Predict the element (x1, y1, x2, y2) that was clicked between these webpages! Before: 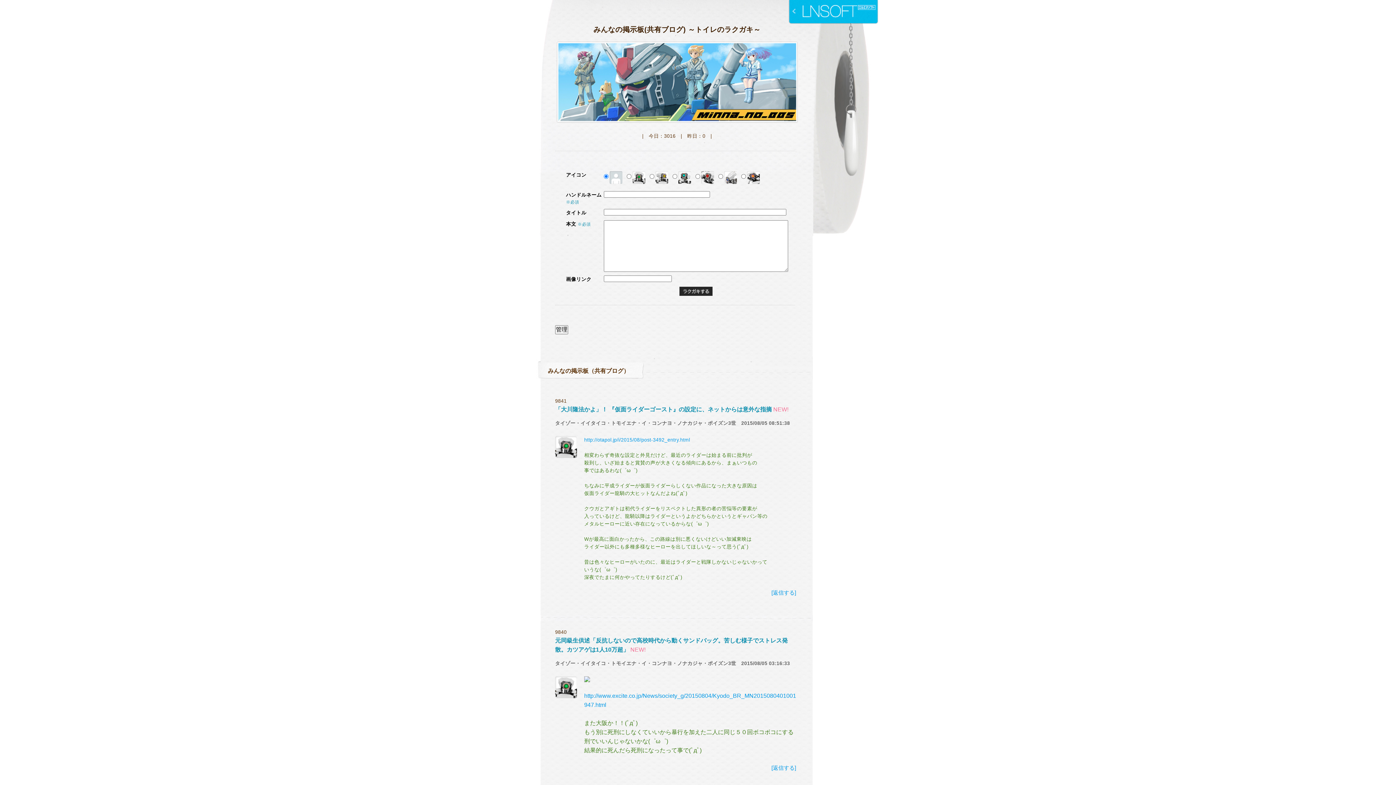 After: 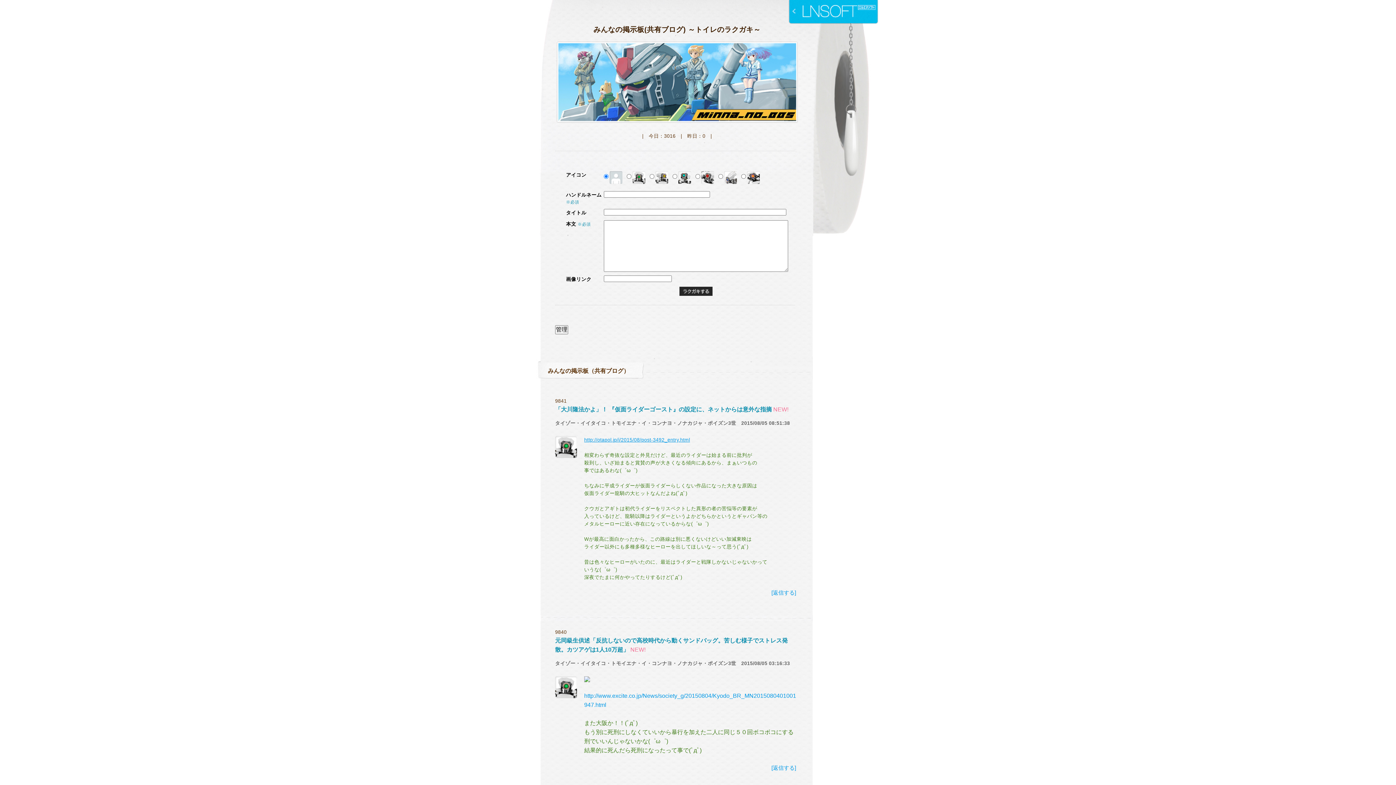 Action: bbox: (584, 437, 690, 442) label: http://otapol.jp/i/2015/08/post-3492_entry.html